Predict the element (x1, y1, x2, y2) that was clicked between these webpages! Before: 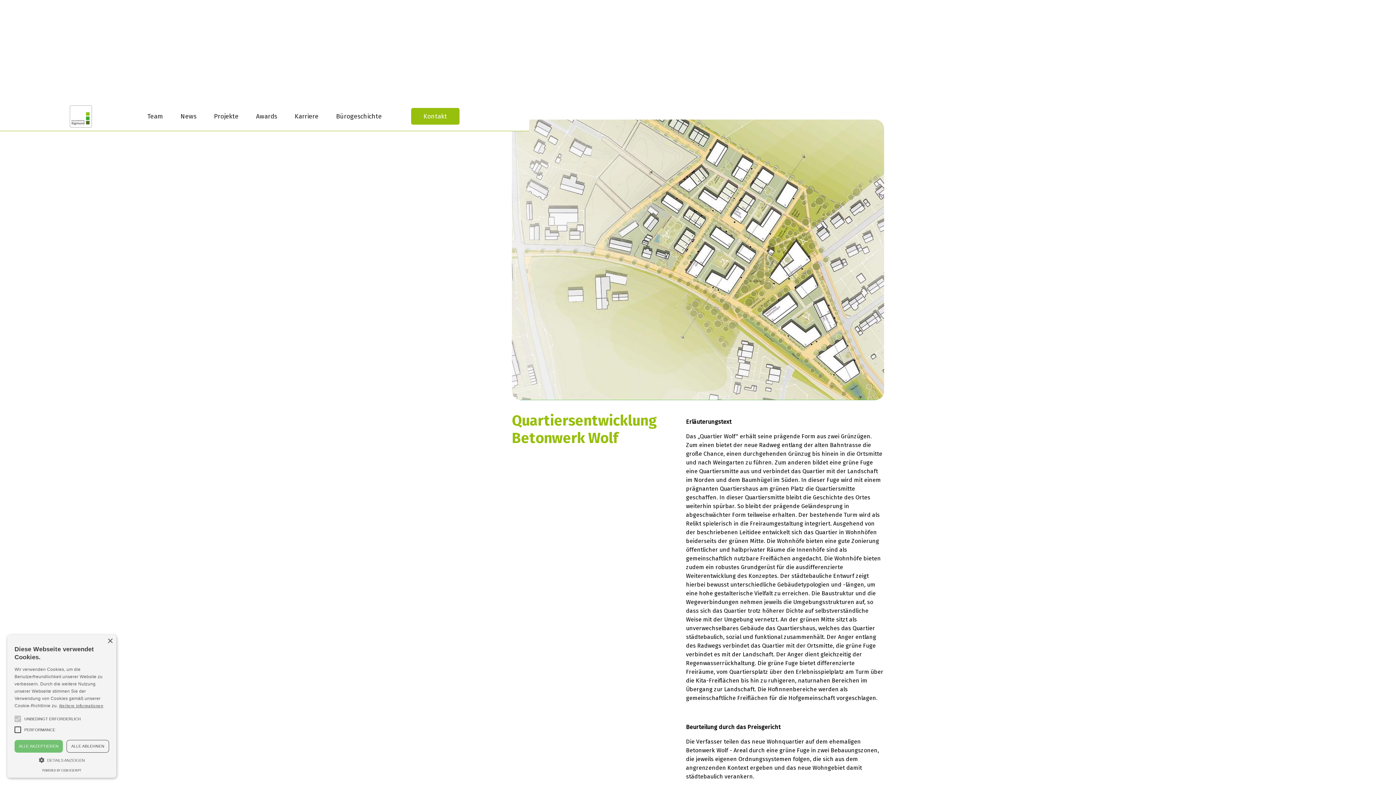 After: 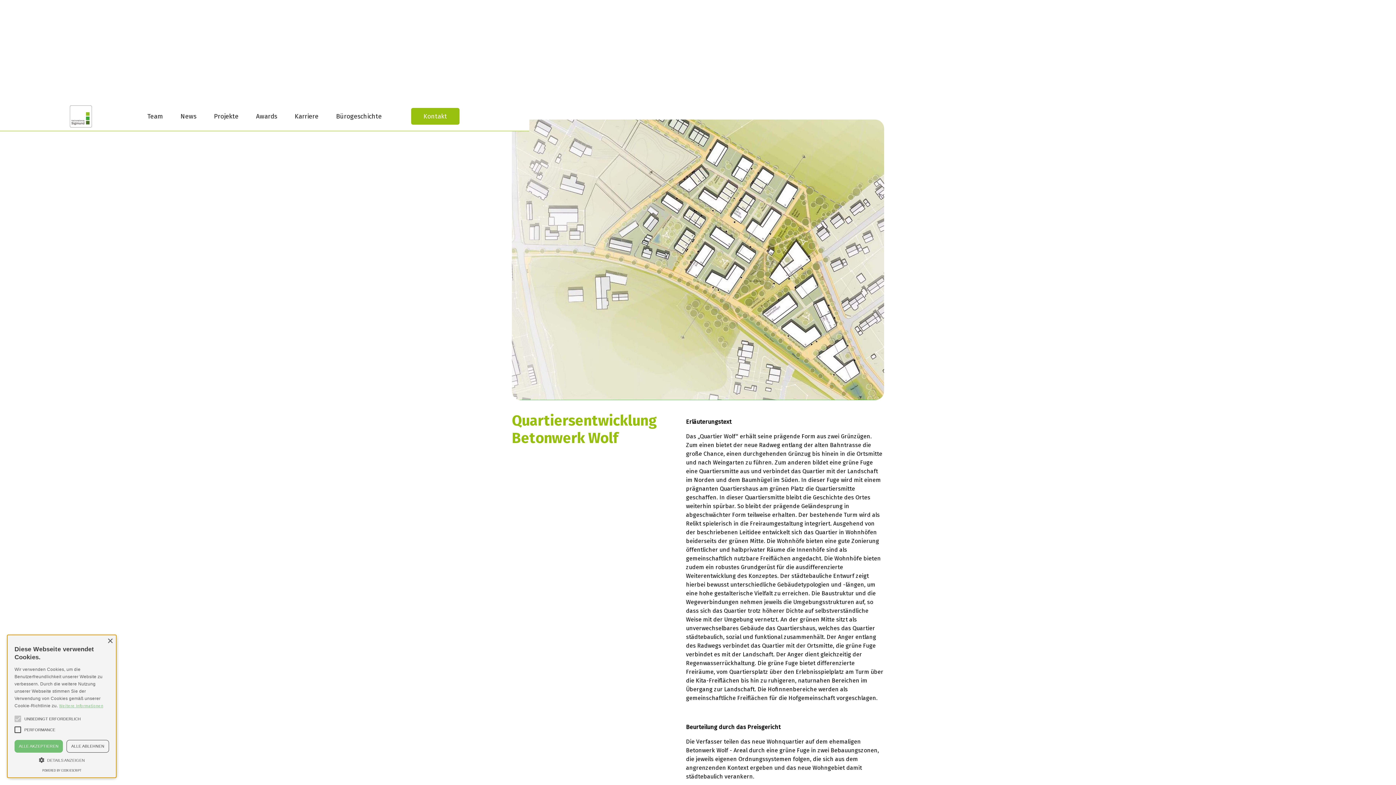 Action: label: Weitere Informationen bbox: (59, 703, 103, 709)